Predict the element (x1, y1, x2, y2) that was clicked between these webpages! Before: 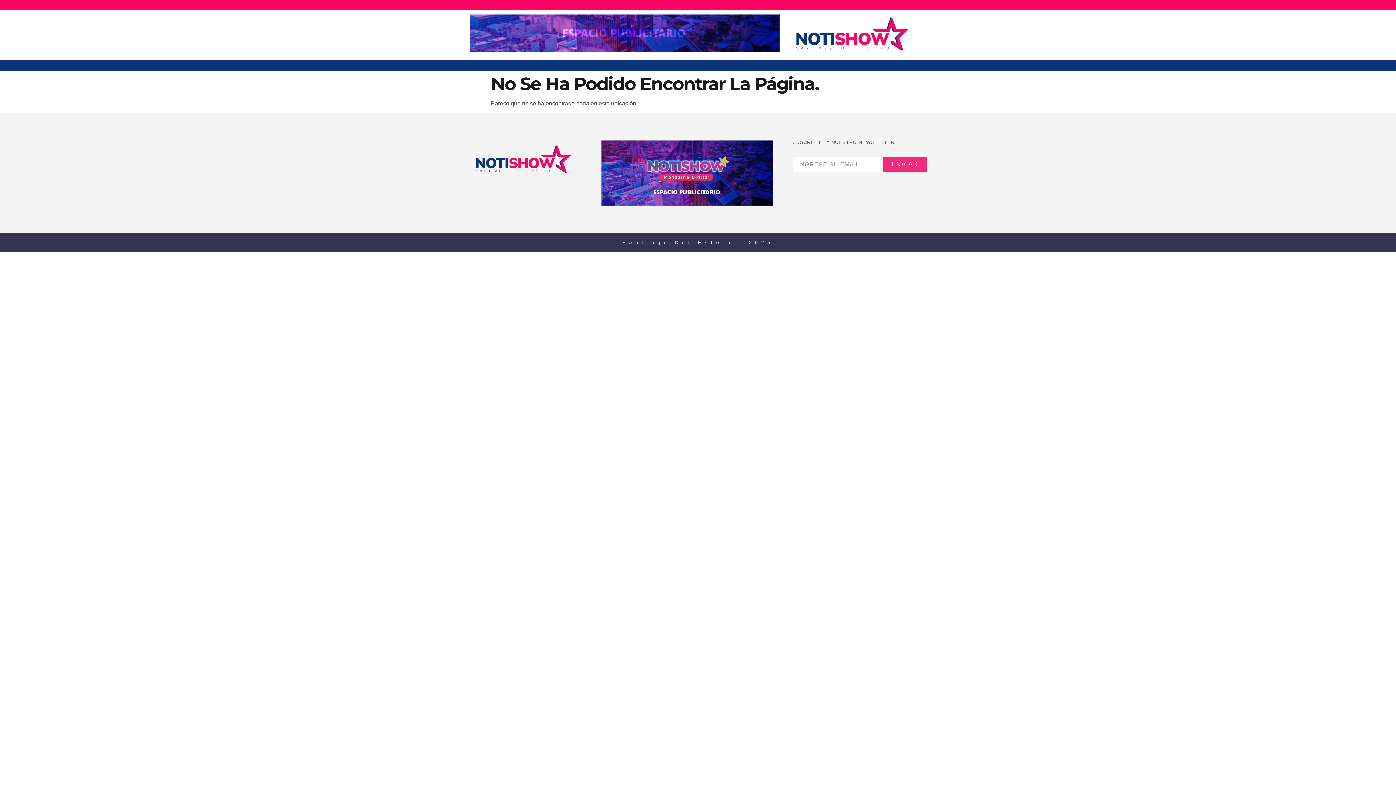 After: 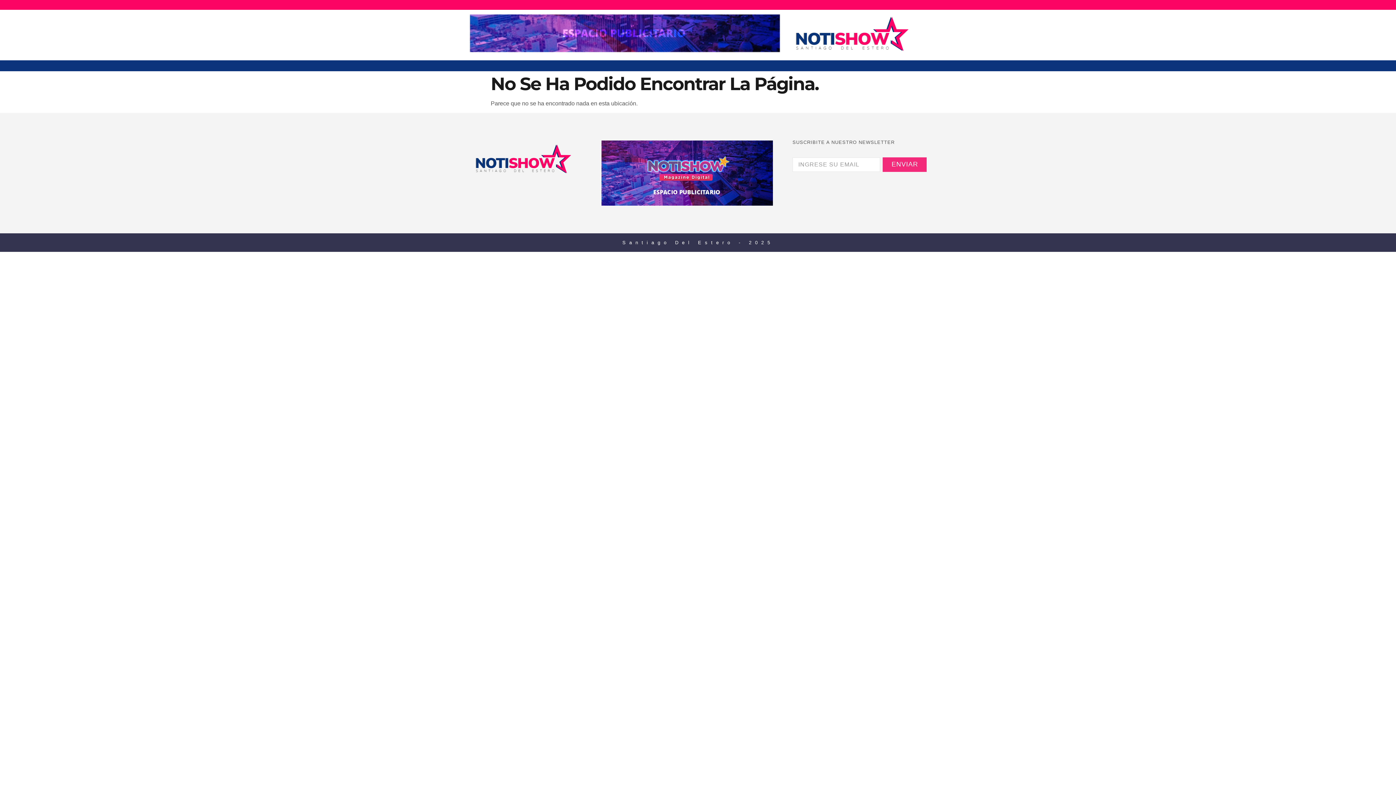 Action: bbox: (883, 157, 927, 171) label: ENVIAR